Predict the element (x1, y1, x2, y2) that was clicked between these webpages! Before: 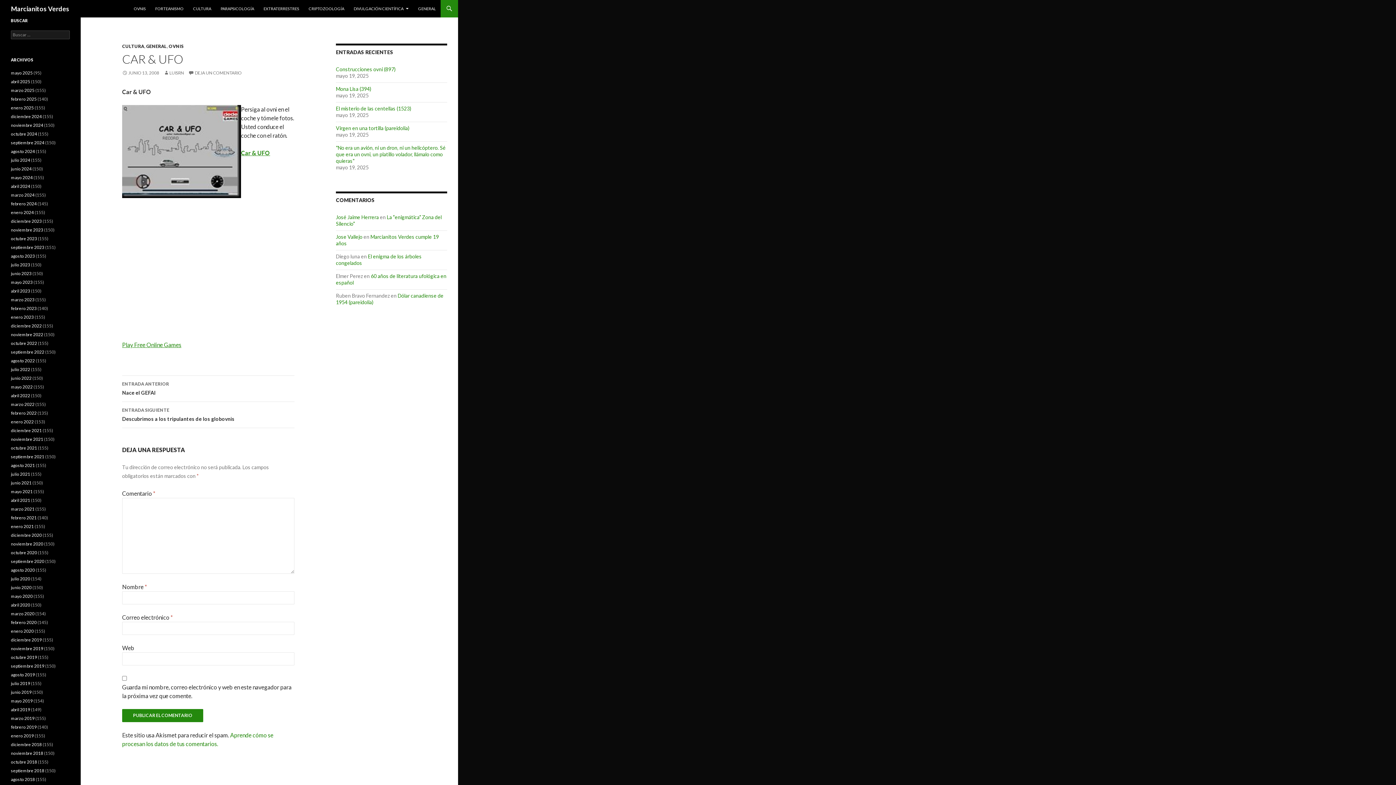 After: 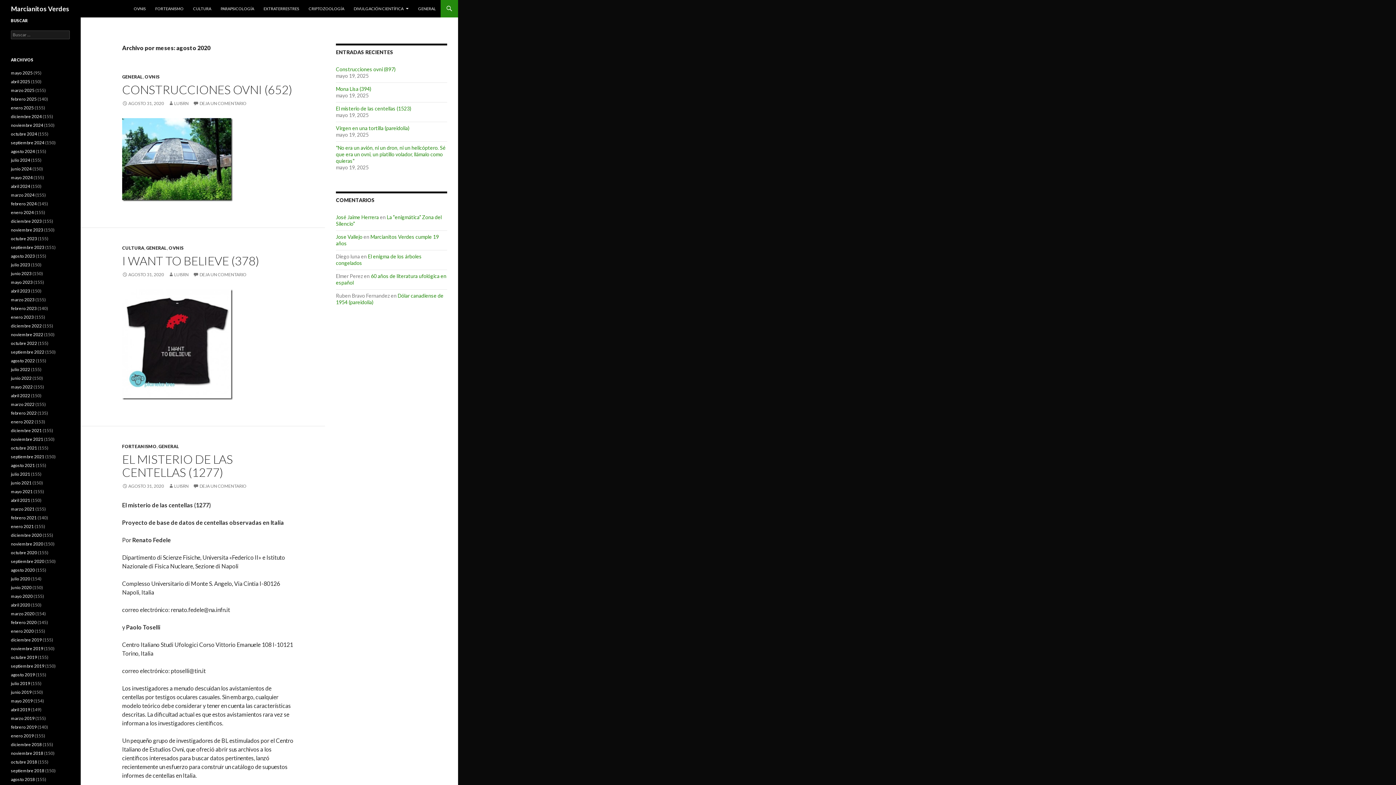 Action: label: agosto 2020 bbox: (10, 567, 34, 573)